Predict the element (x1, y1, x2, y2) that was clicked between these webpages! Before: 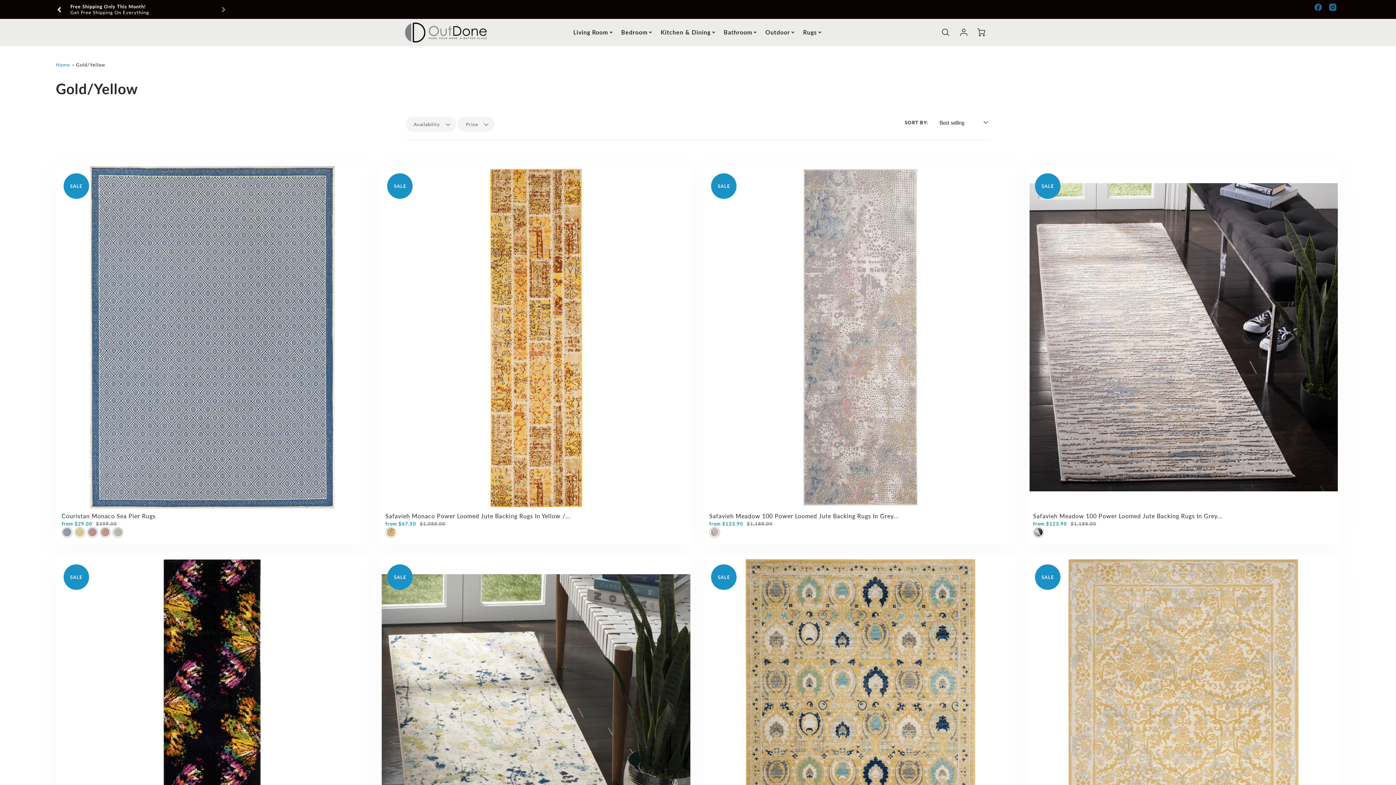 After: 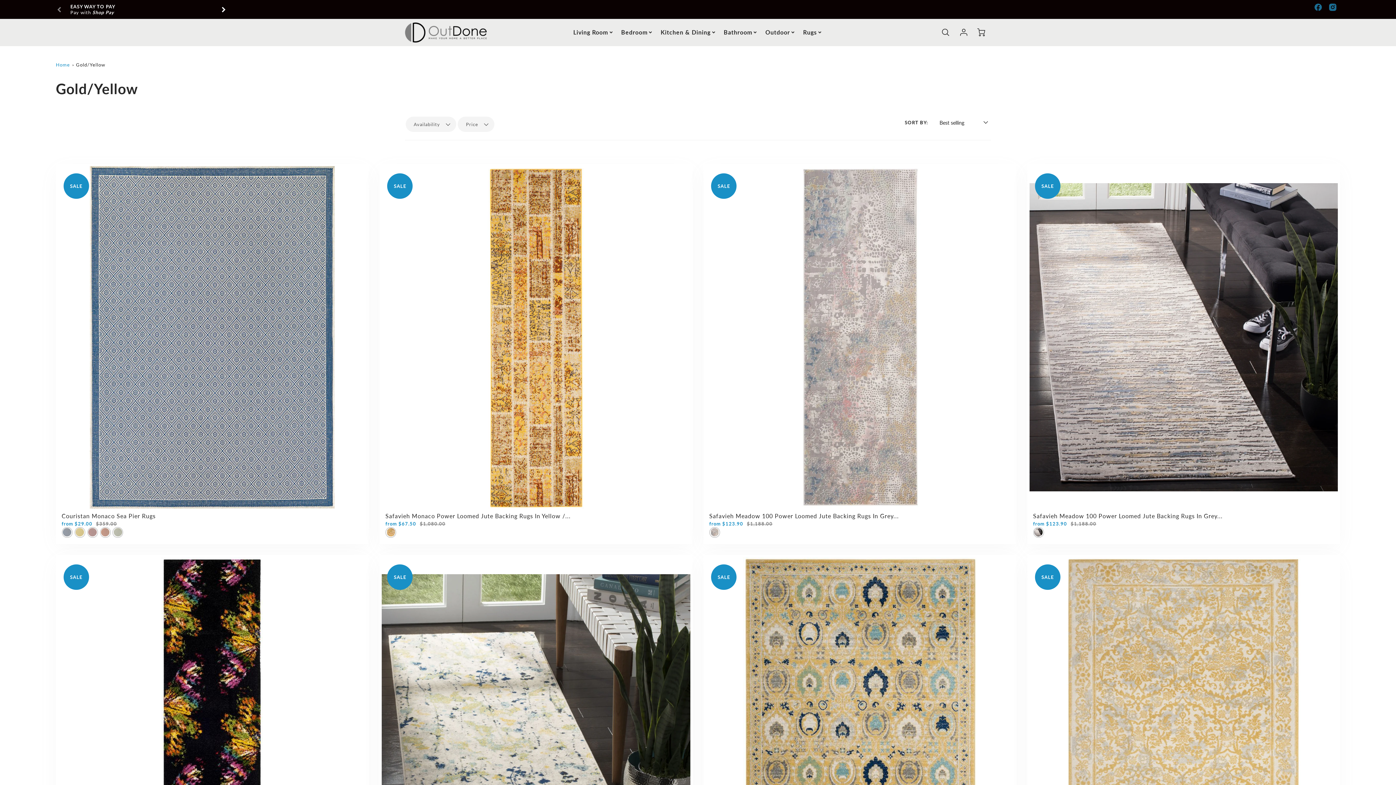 Action: bbox: (76, 61, 105, 67) label: Gold/Yellow